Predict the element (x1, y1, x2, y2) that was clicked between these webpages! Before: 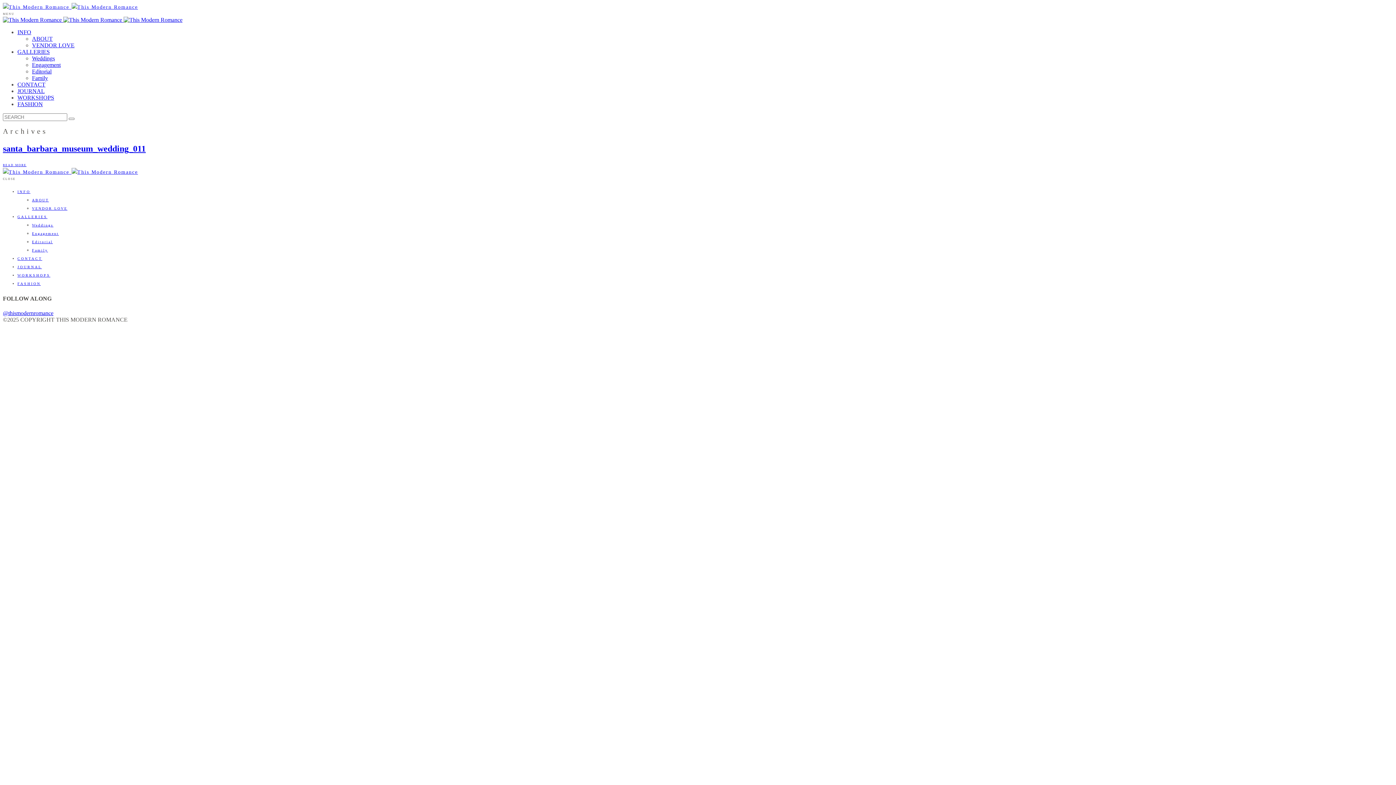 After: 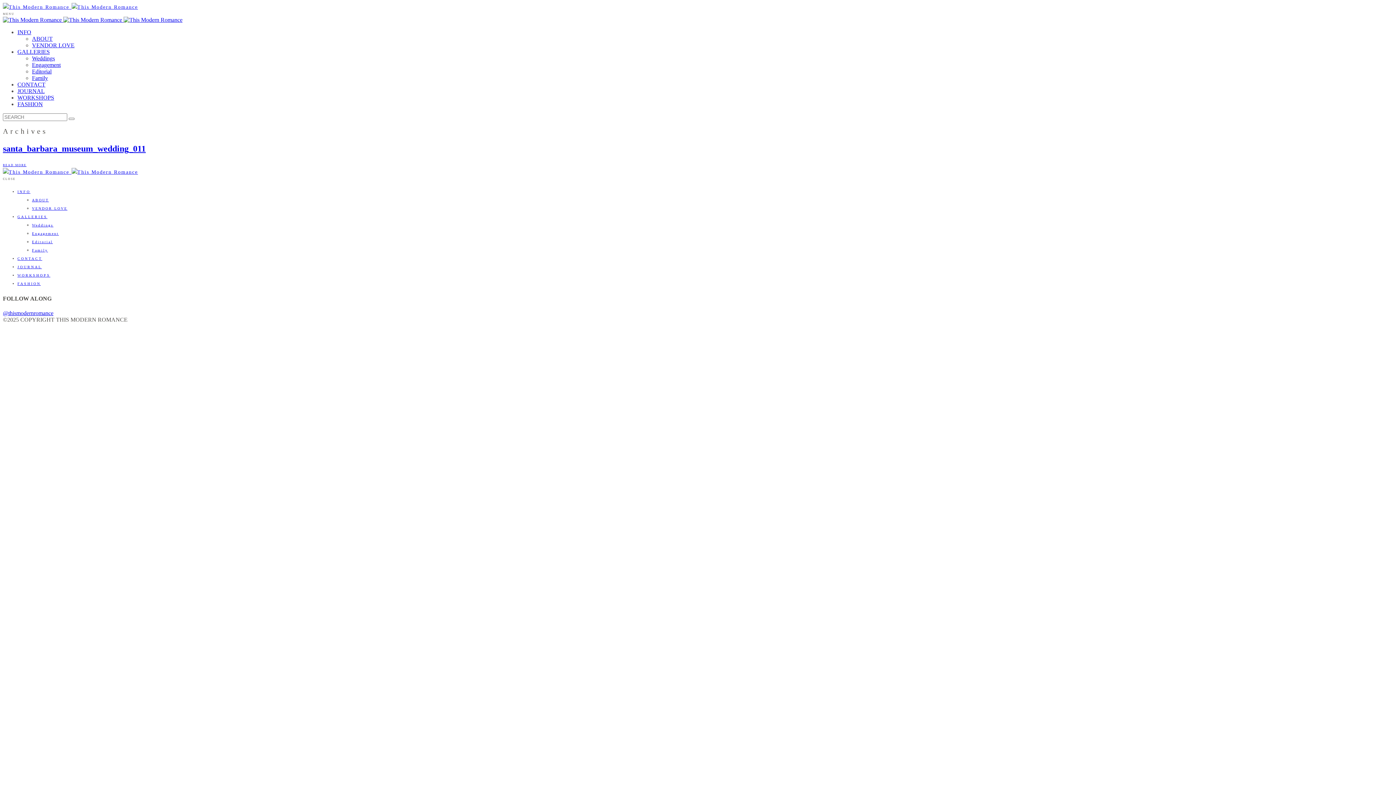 Action: bbox: (17, 281, 40, 285) label: FASHION